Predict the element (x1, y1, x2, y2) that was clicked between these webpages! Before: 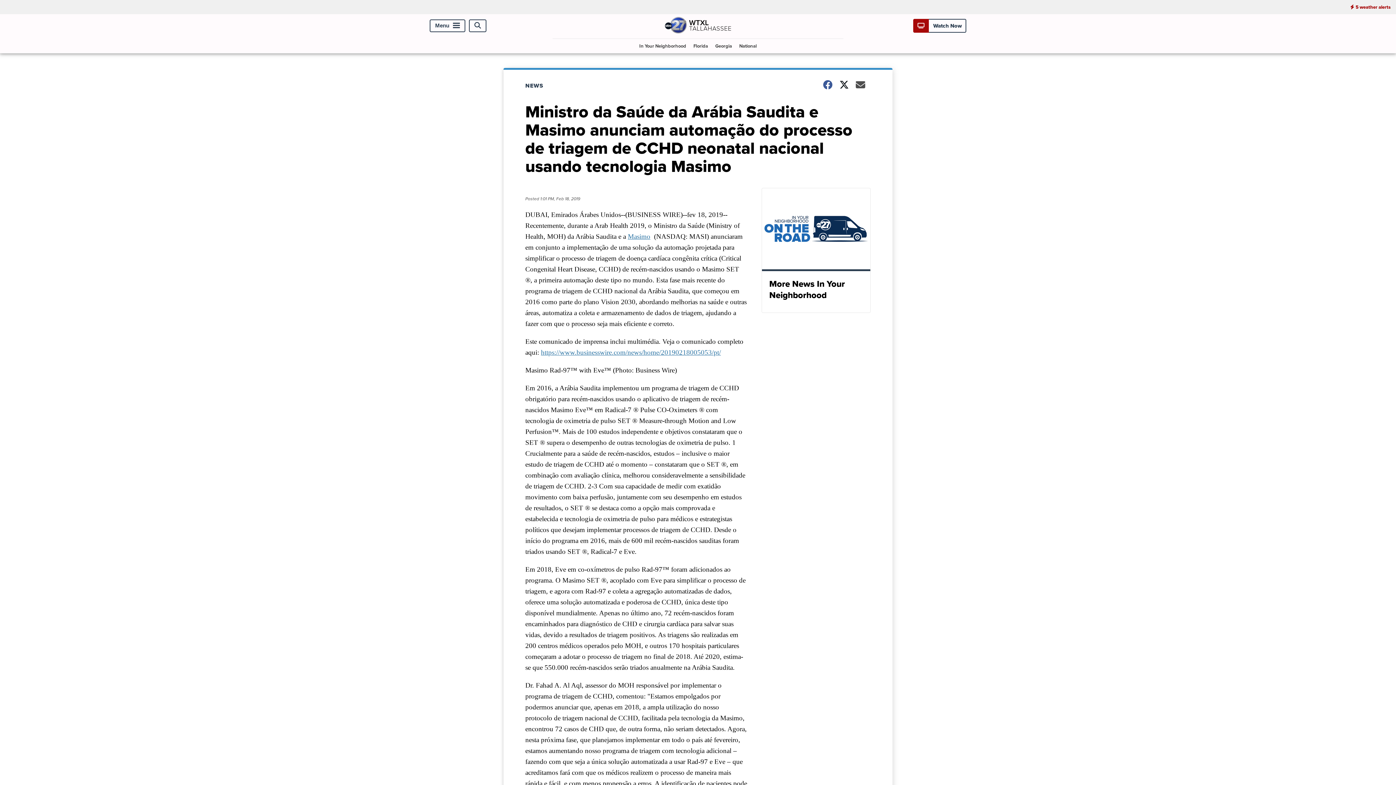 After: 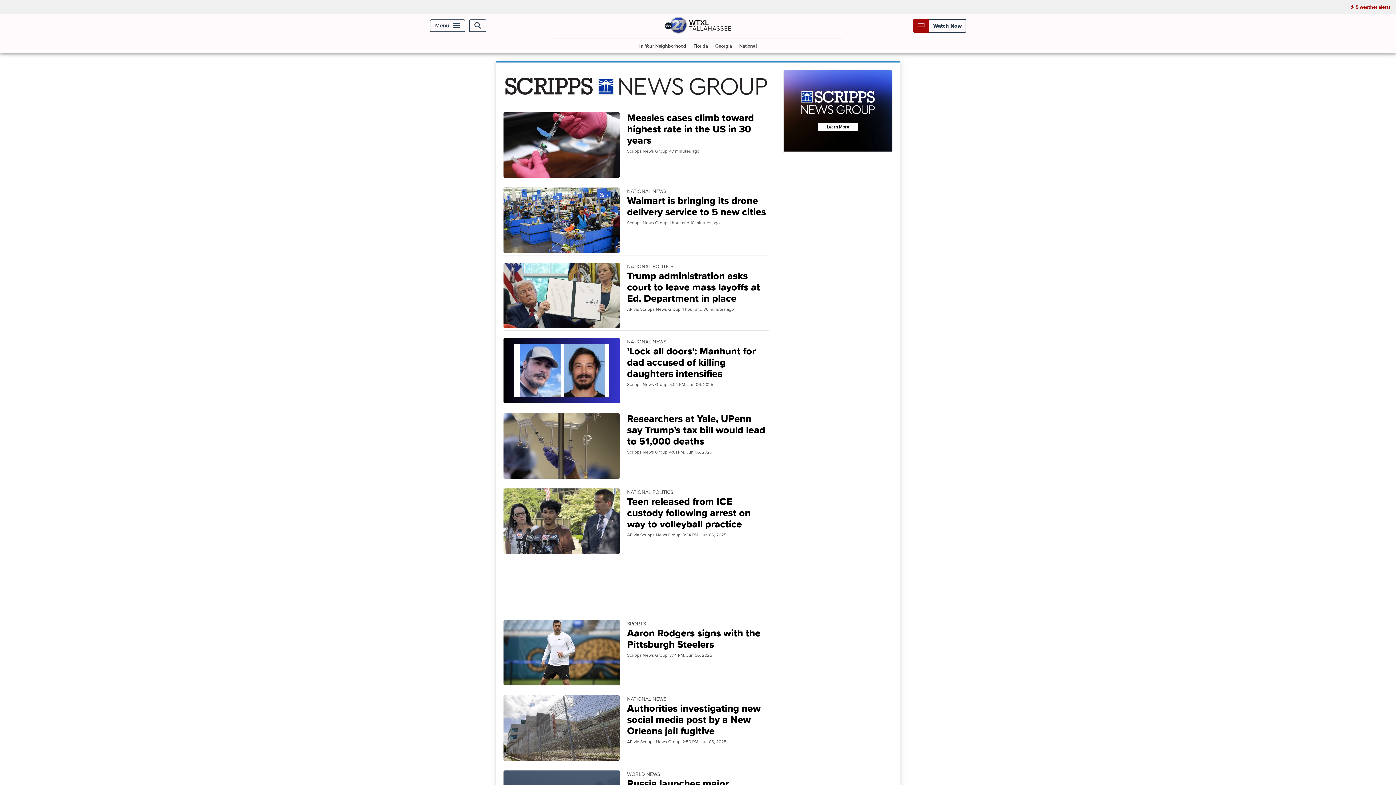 Action: label: National bbox: (736, 38, 759, 53)